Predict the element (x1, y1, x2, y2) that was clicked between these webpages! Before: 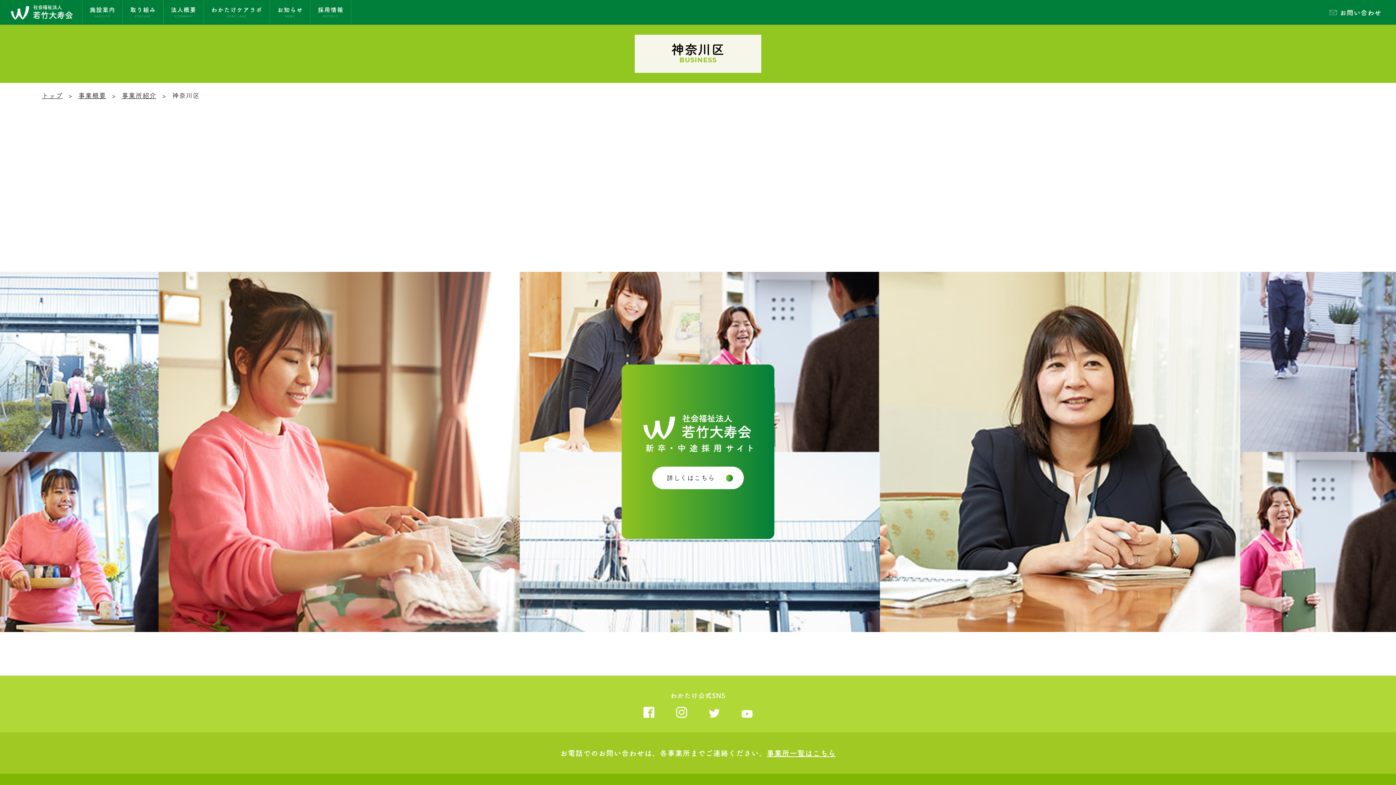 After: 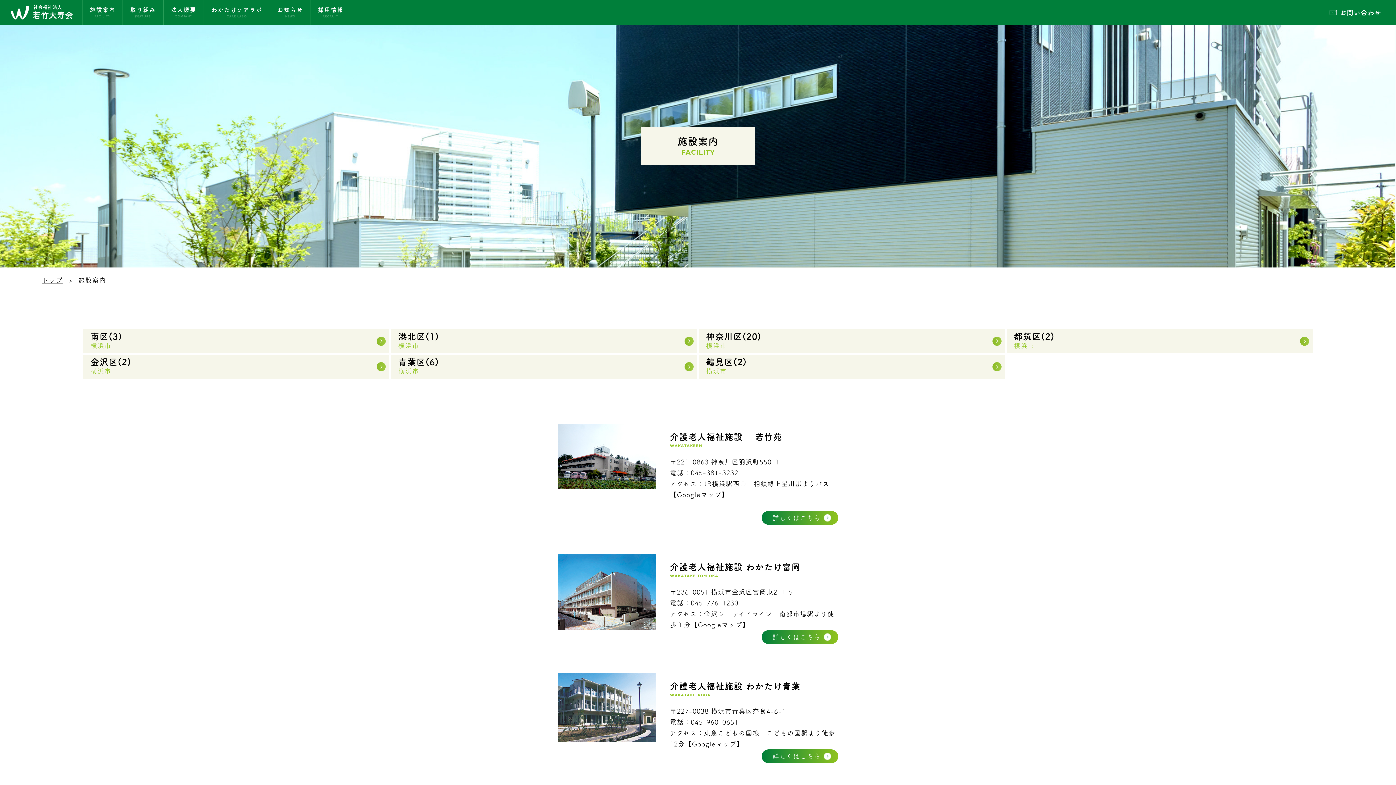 Action: label: 事業所紹介 bbox: (121, 90, 156, 101)